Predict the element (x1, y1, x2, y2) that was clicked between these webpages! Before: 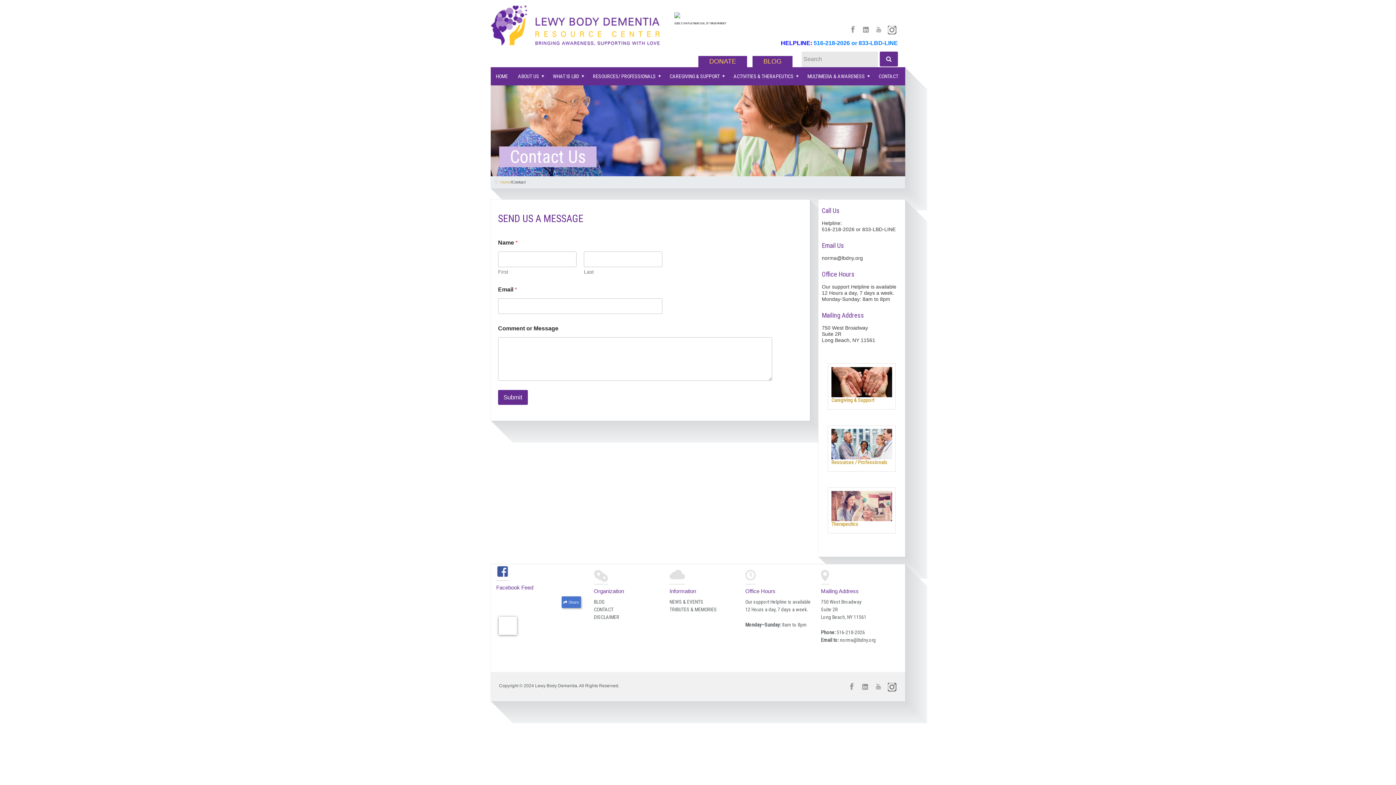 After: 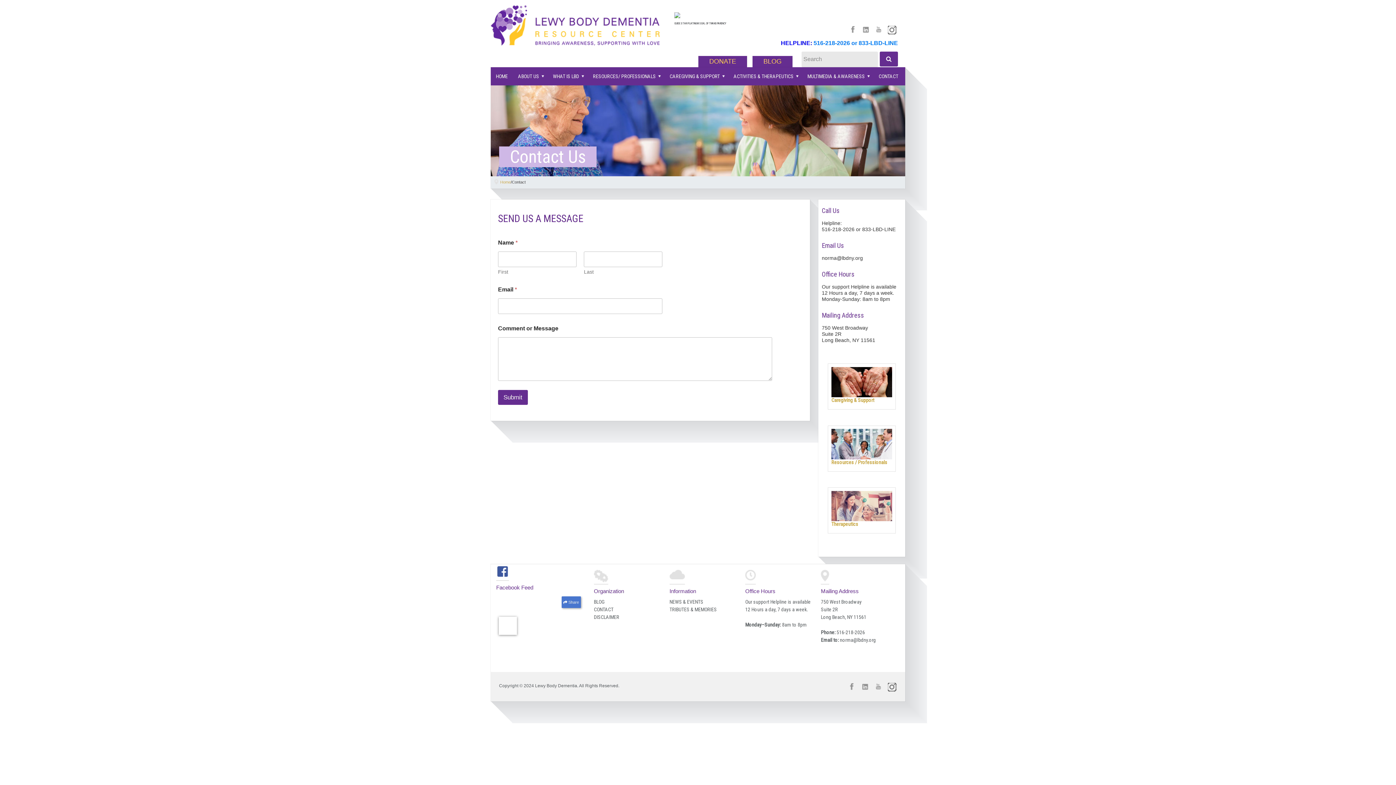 Action: bbox: (498, 617, 517, 635)